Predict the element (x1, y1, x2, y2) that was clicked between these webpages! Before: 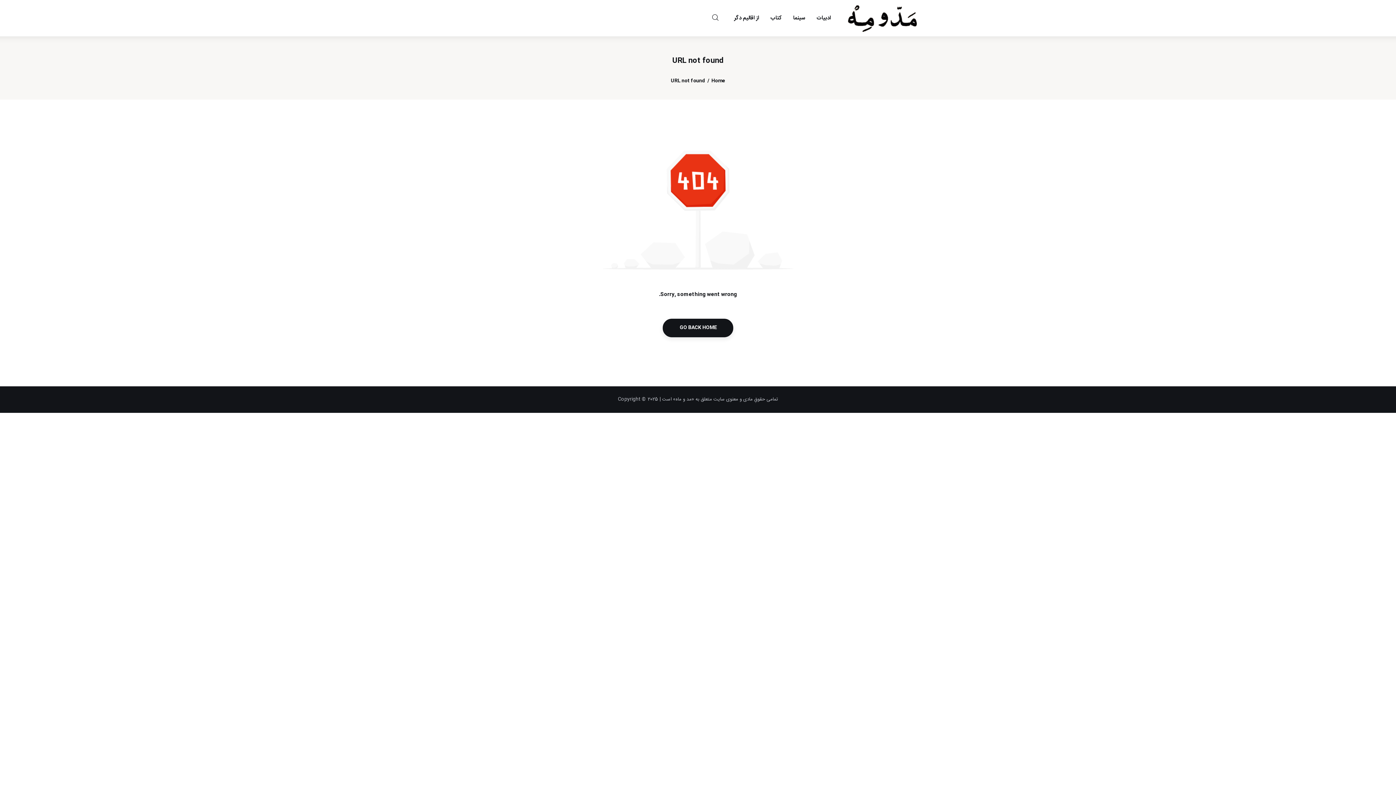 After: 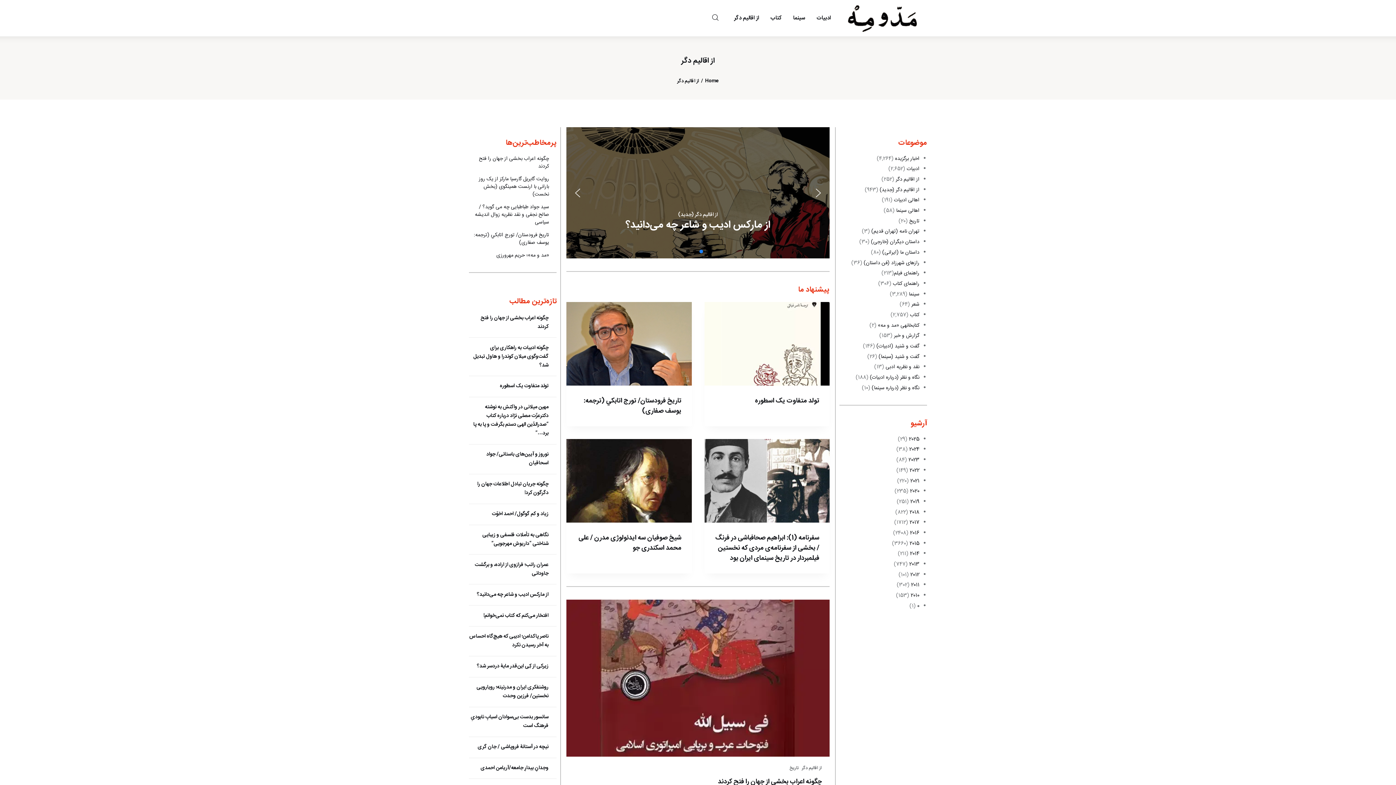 Action: bbox: (728, 8, 764, 27) label: از اقالیم دگر